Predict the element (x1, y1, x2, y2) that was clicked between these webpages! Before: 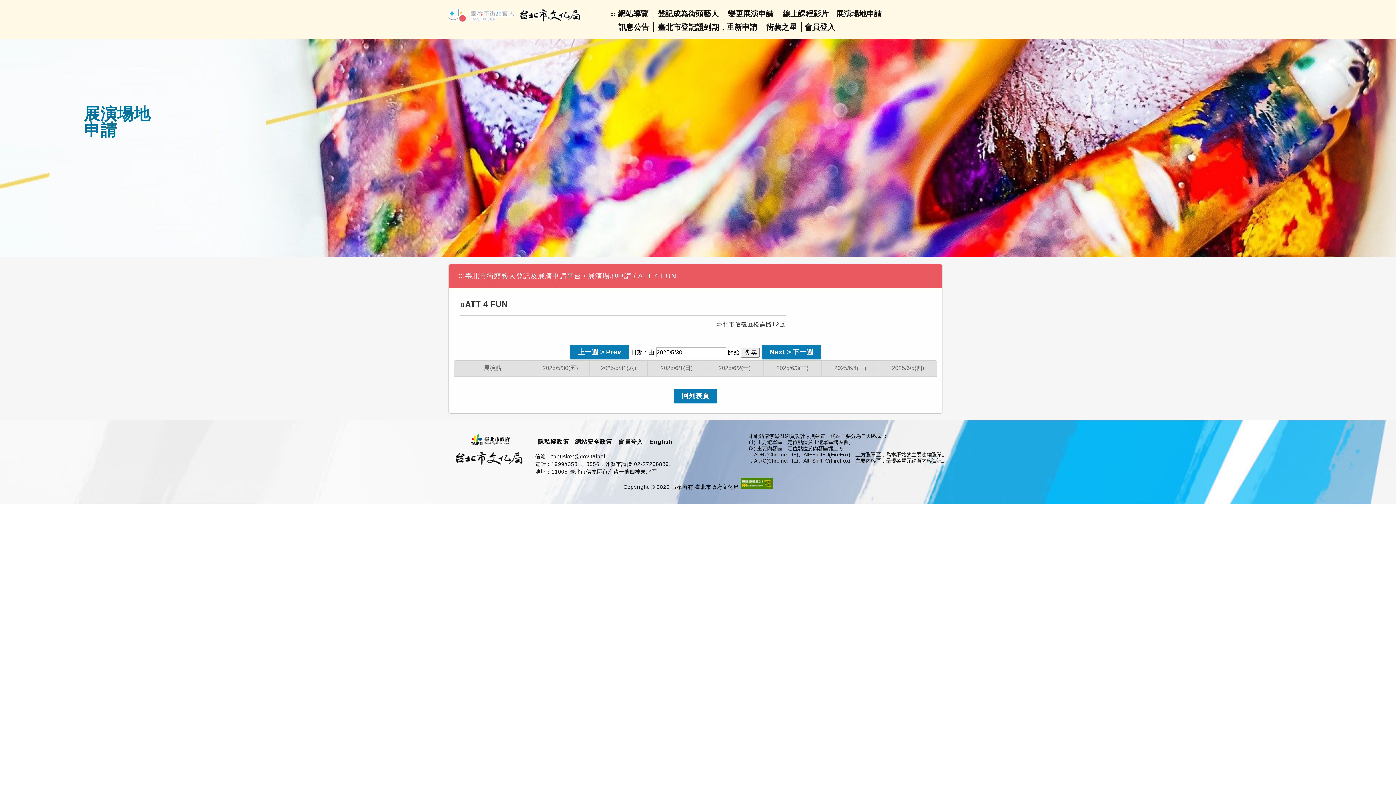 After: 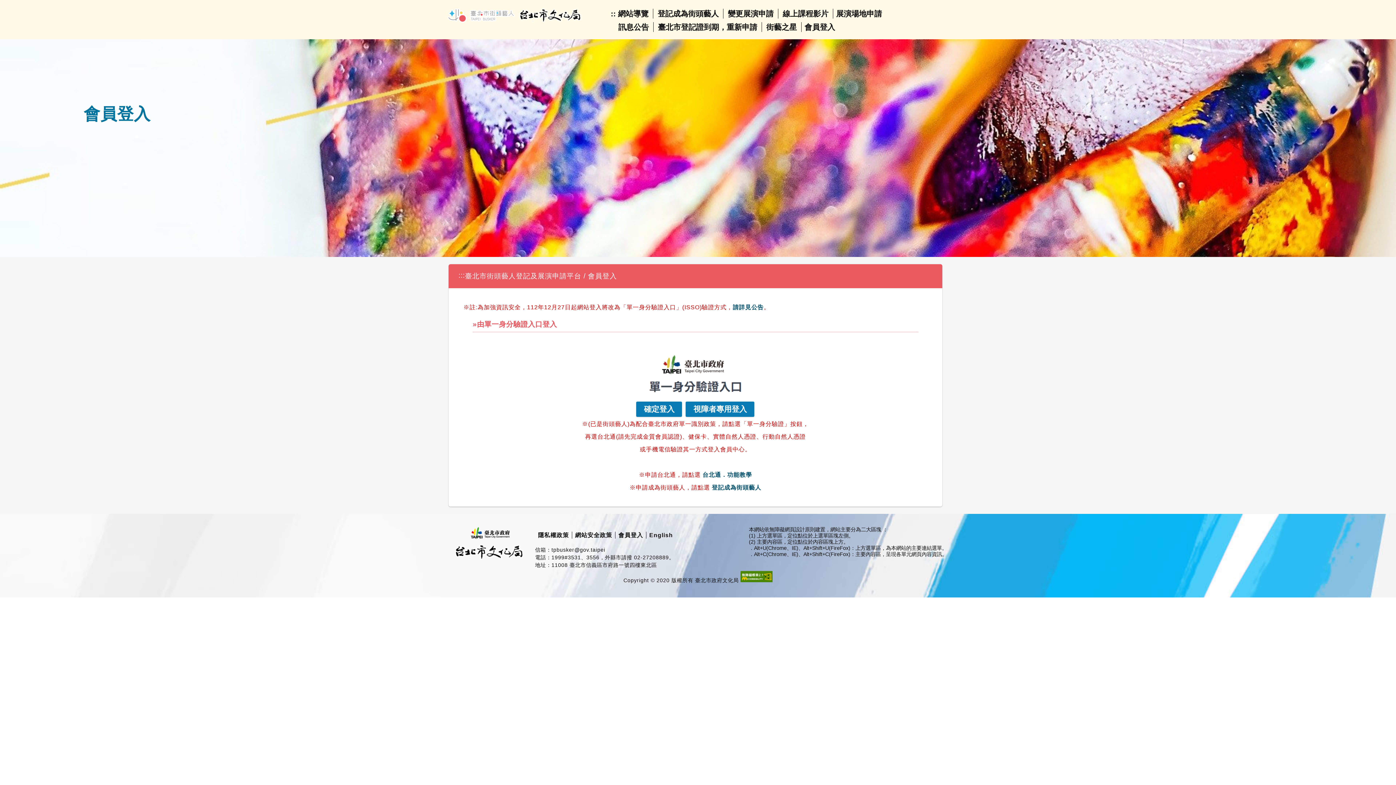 Action: label: 會員登入 bbox: (618, 438, 643, 445)